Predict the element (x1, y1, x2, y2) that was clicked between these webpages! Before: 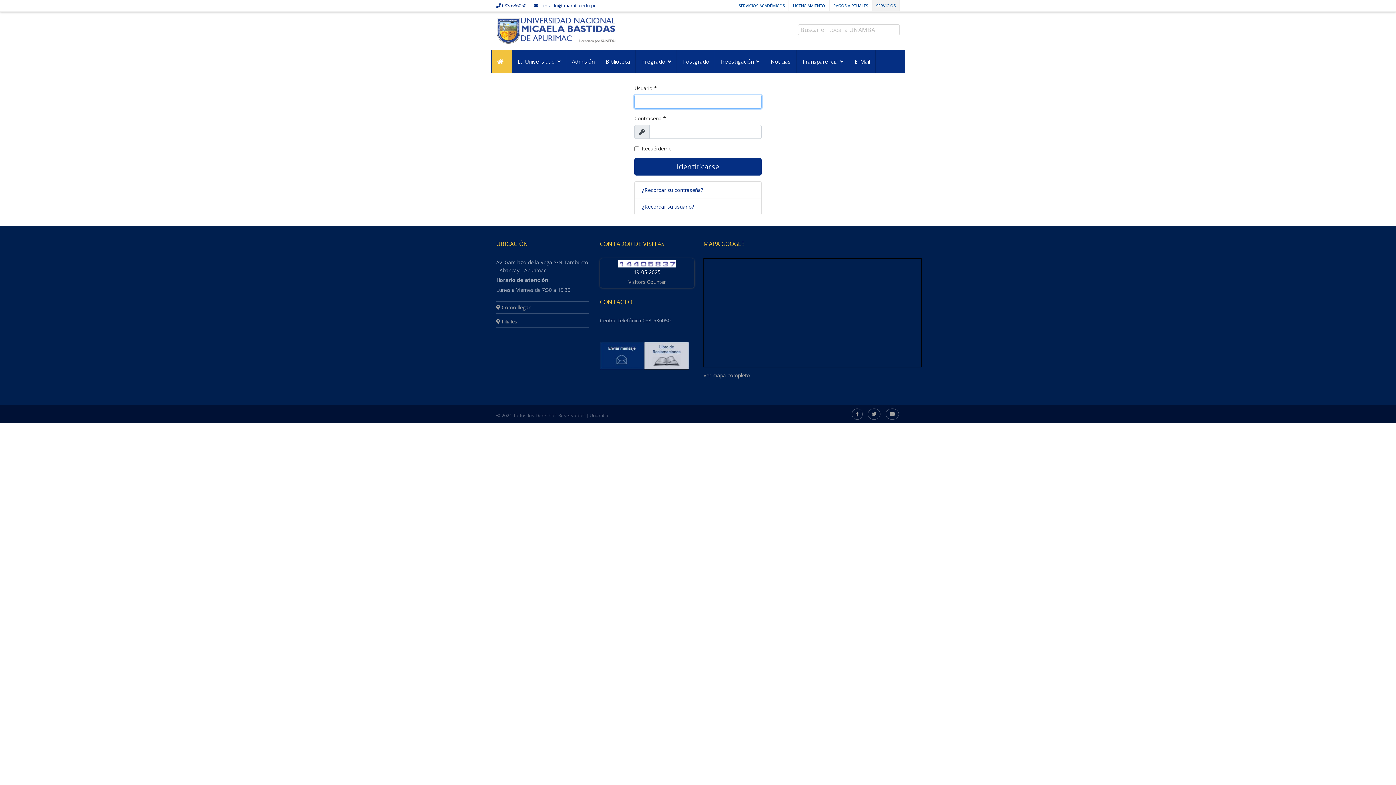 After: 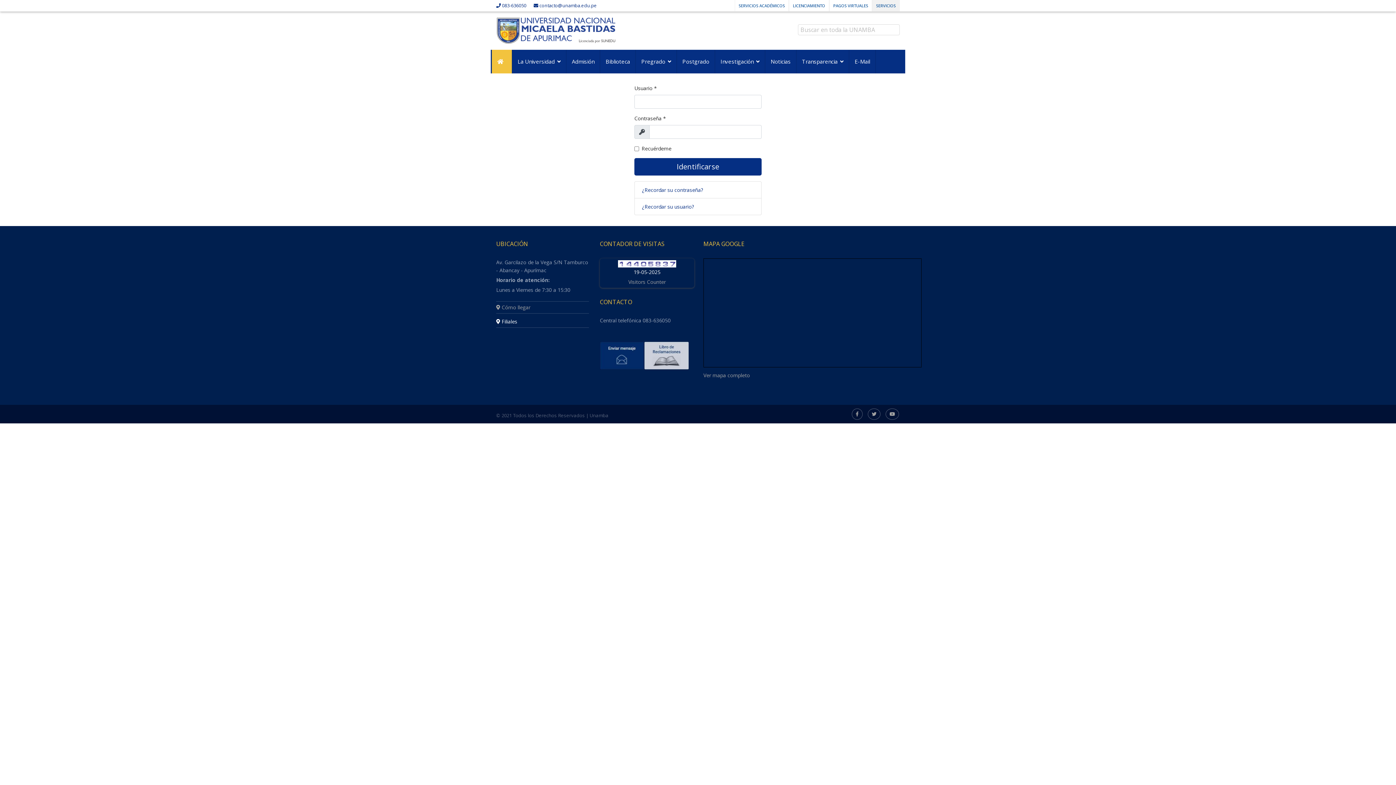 Action: label:  Filiales bbox: (496, 318, 517, 325)